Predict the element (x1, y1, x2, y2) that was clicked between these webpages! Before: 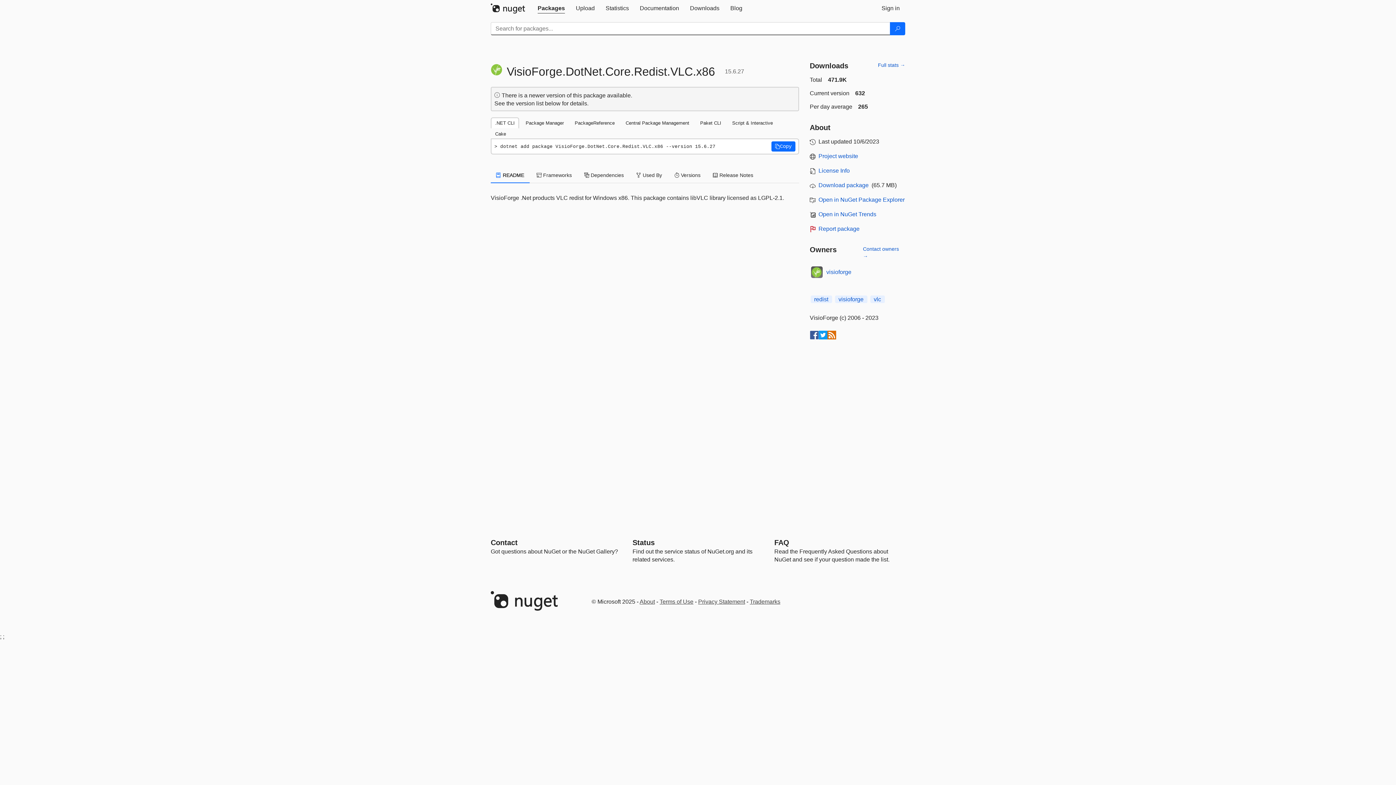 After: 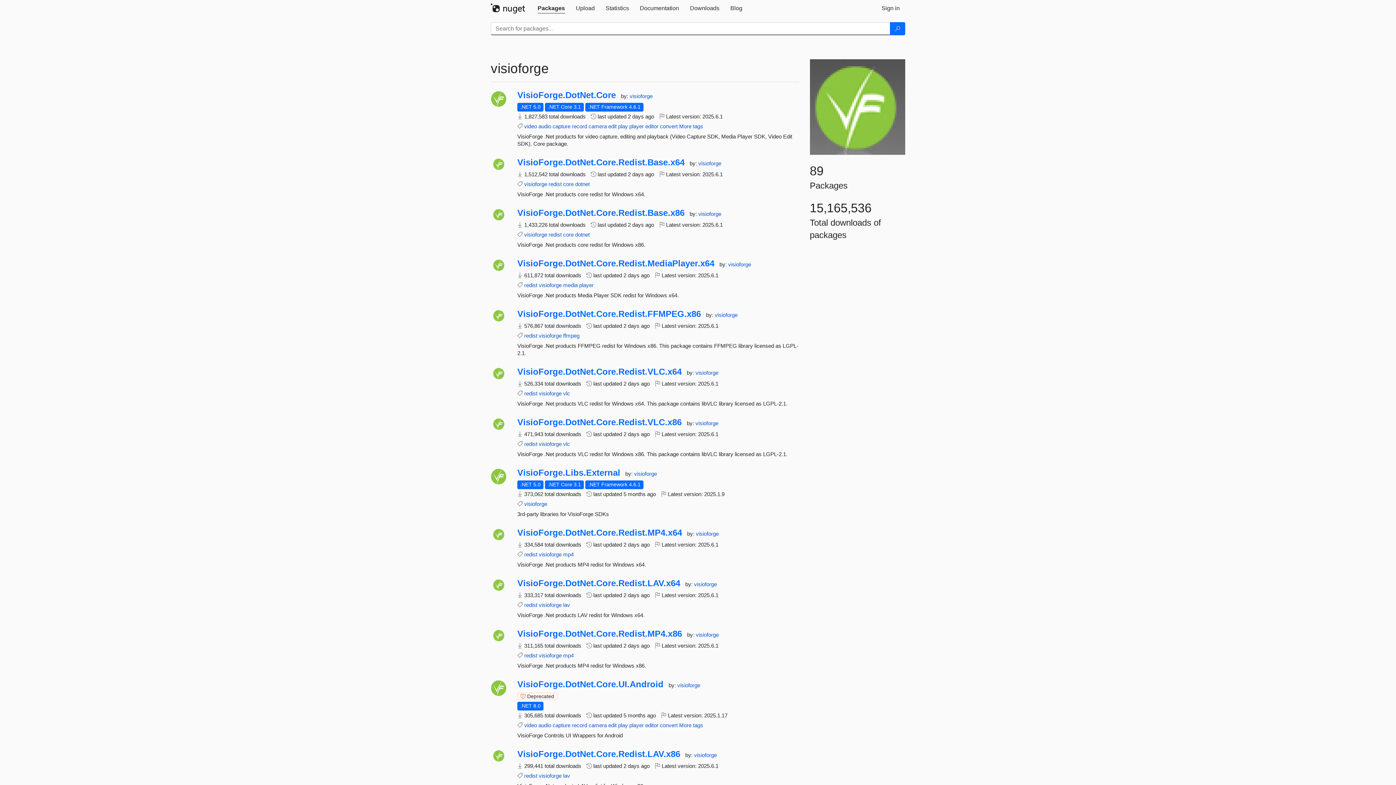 Action: label: visioforge bbox: (826, 268, 851, 276)